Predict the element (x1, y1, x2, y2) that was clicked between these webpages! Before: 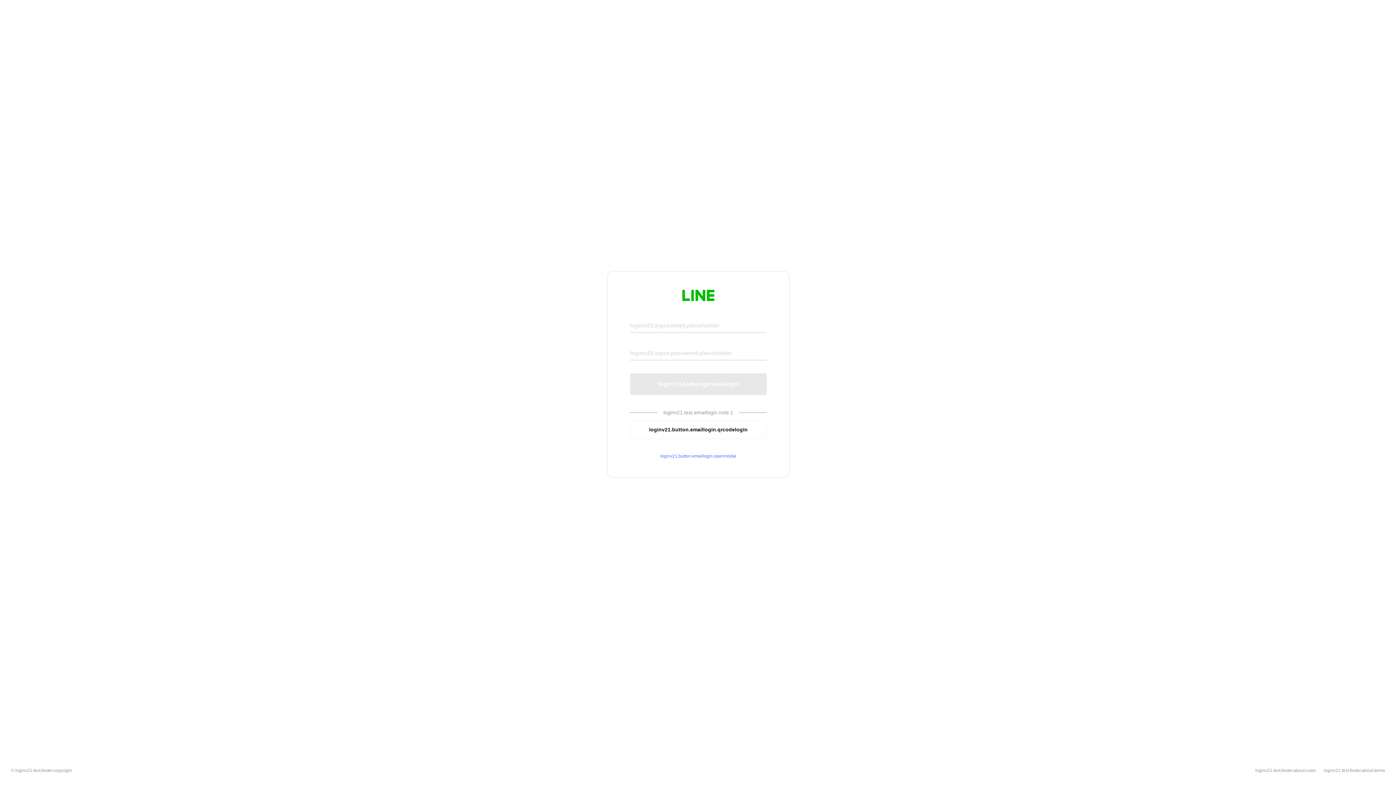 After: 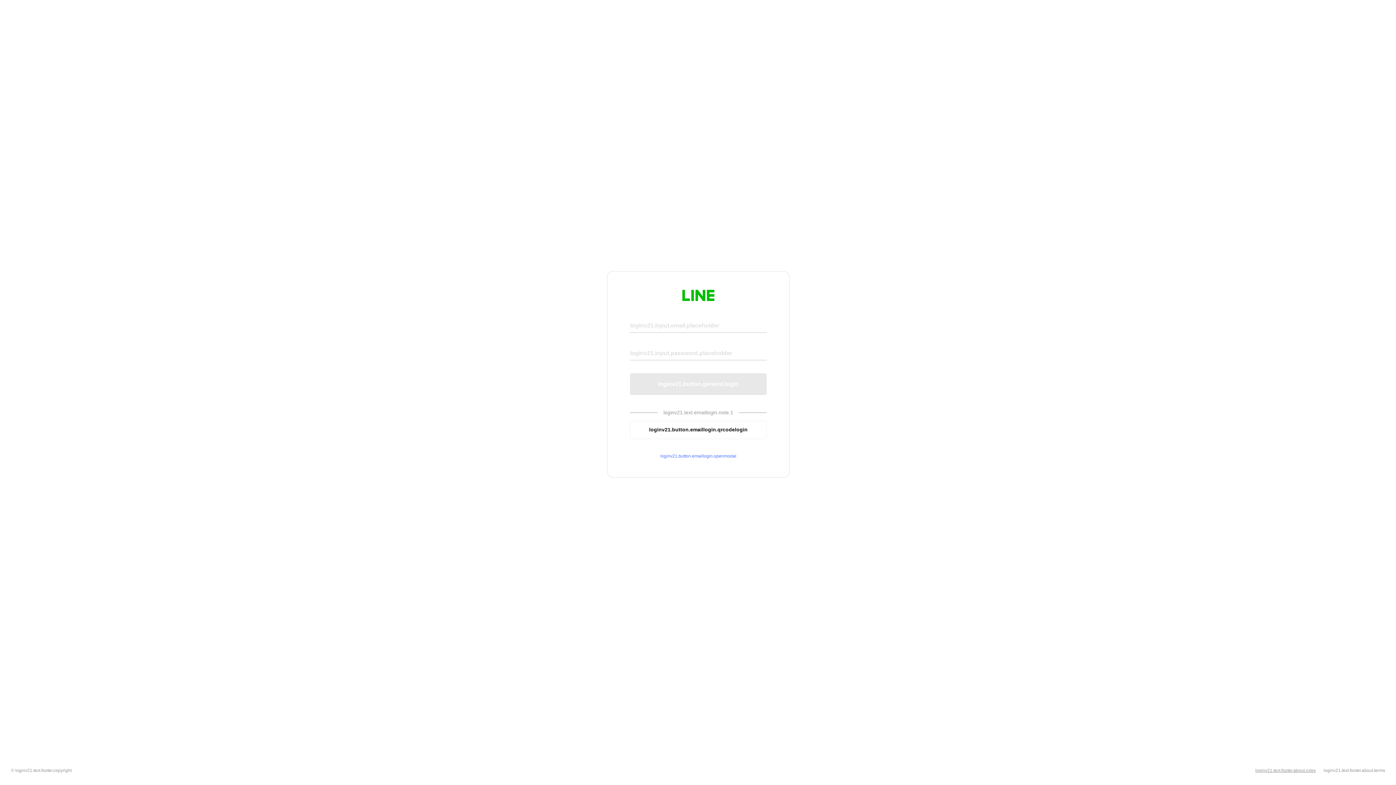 Action: bbox: (1255, 768, 1316, 773) label: loginv21.text.footer.about.rules